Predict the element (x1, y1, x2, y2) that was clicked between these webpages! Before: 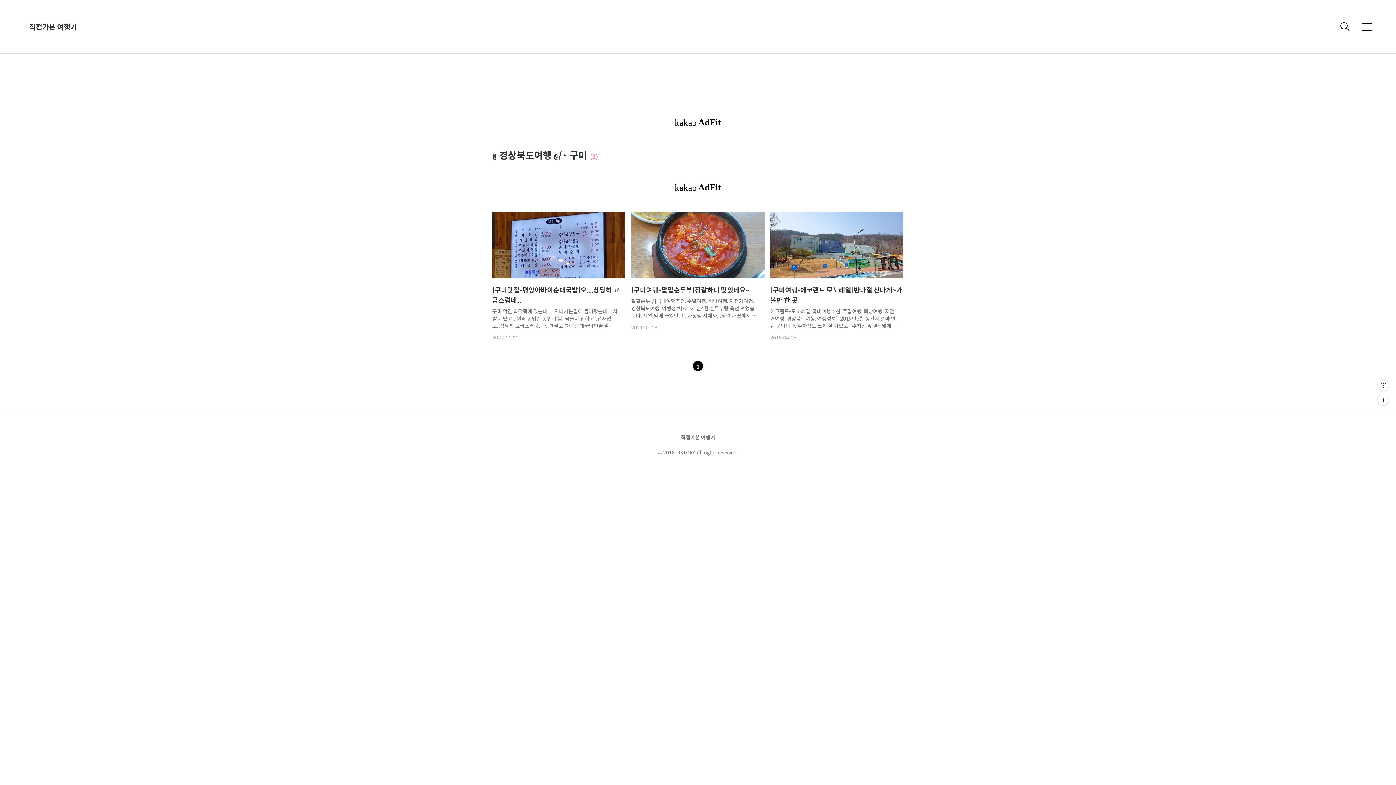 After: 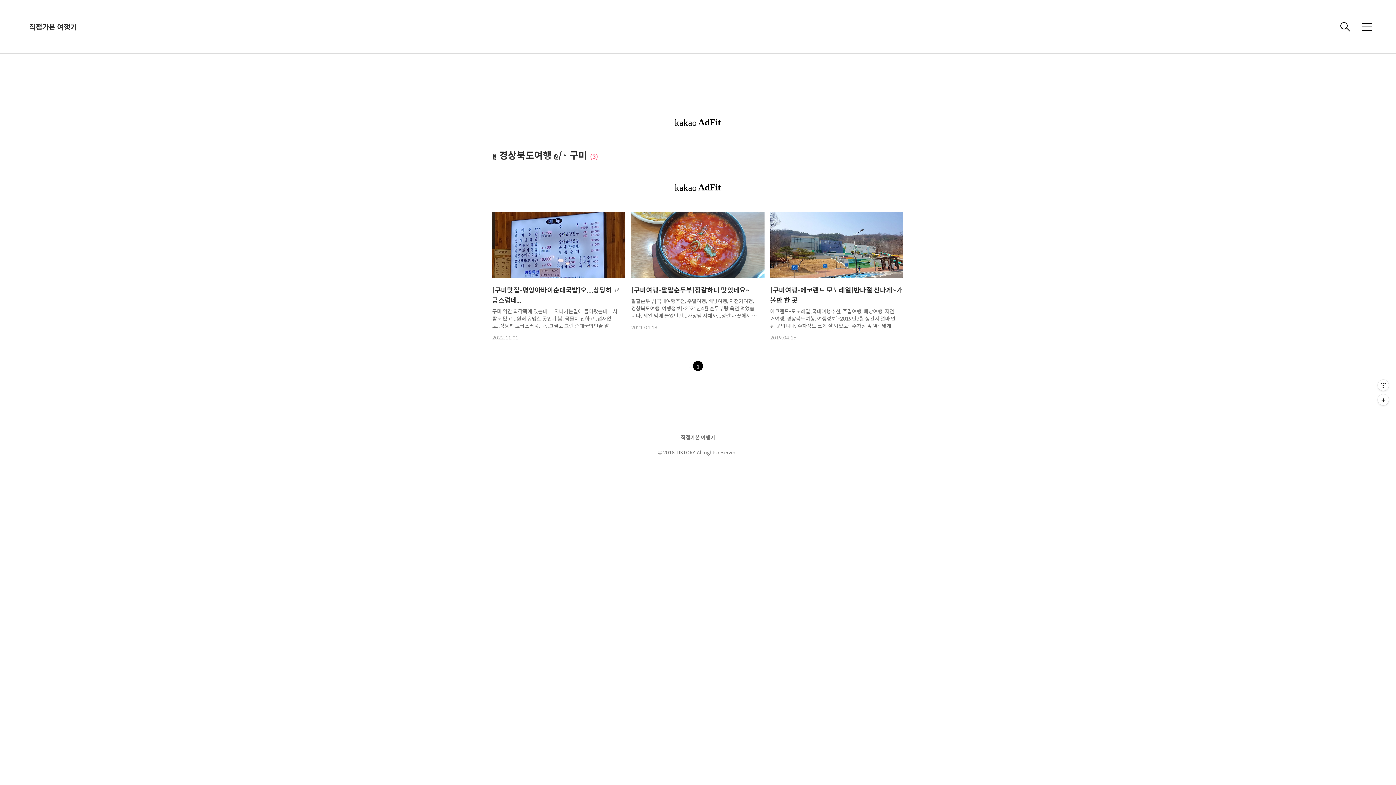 Action: bbox: (706, 367, 707, 368)